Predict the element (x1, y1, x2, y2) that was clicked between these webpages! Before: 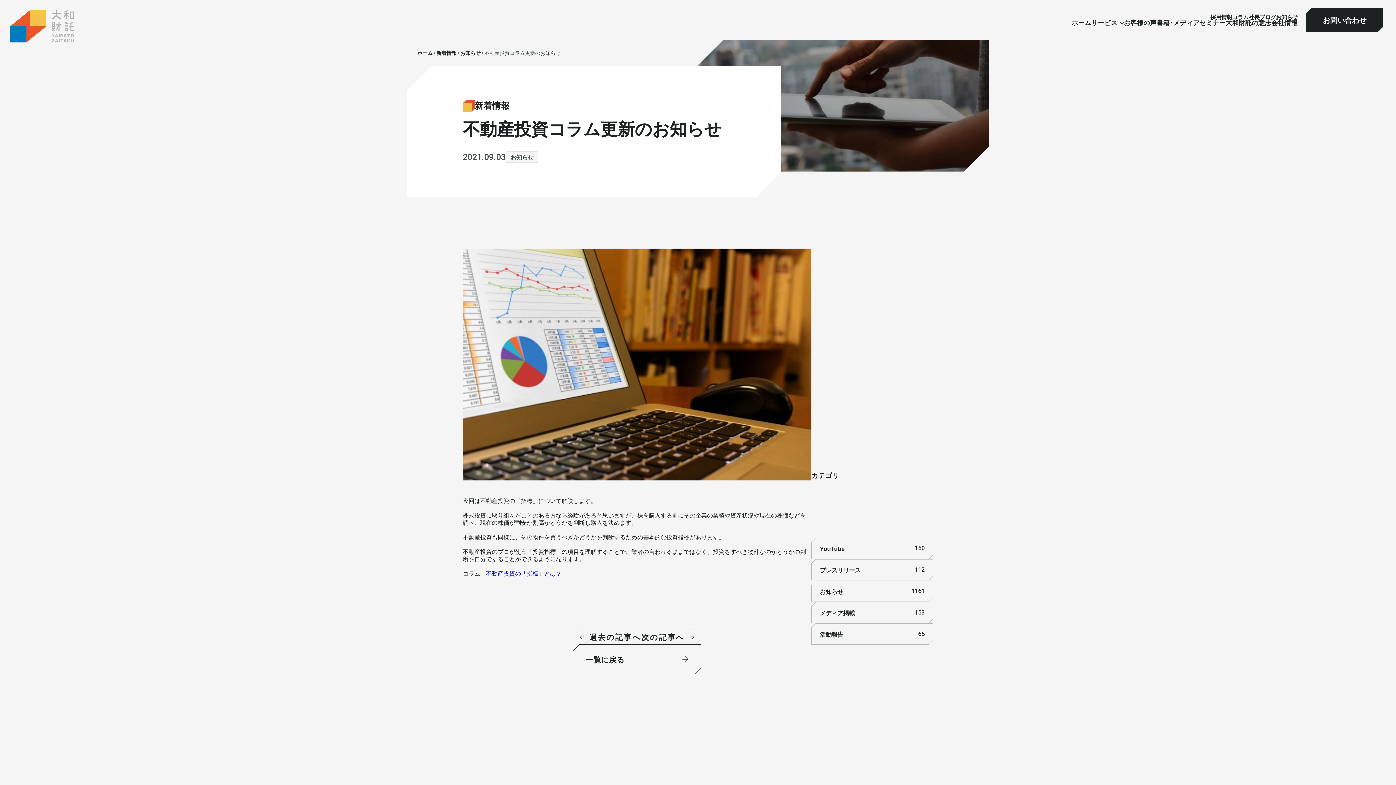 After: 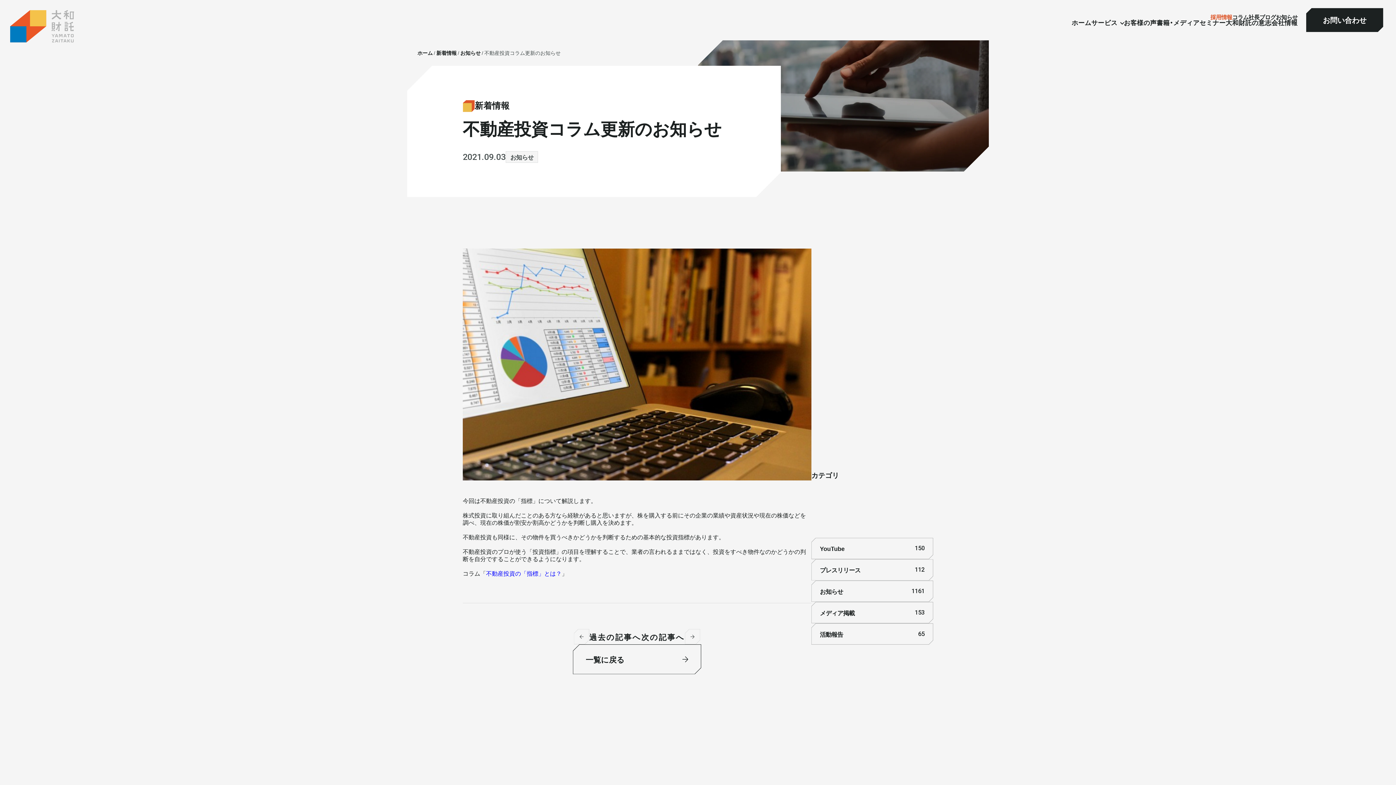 Action: bbox: (1210, 14, 1232, 19) label: 採⽤情報